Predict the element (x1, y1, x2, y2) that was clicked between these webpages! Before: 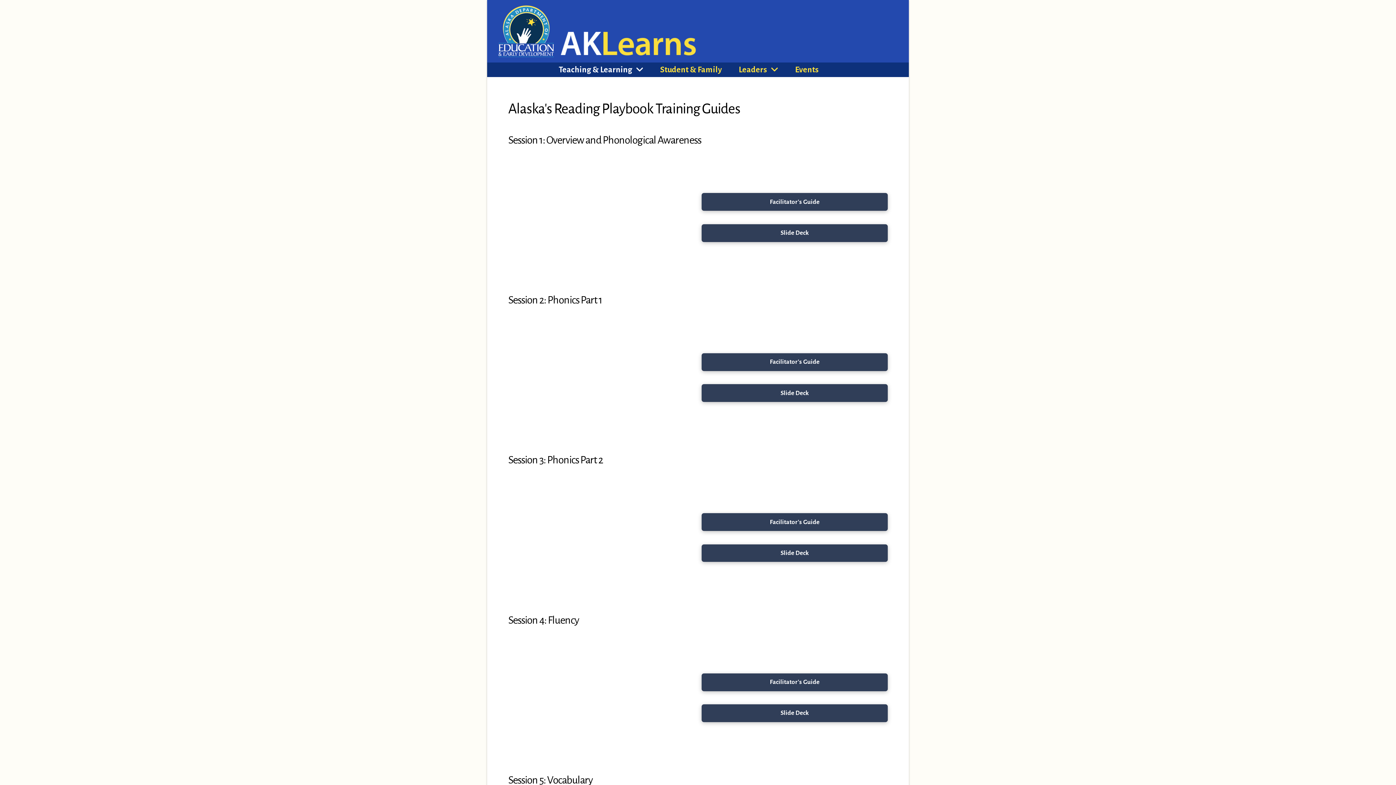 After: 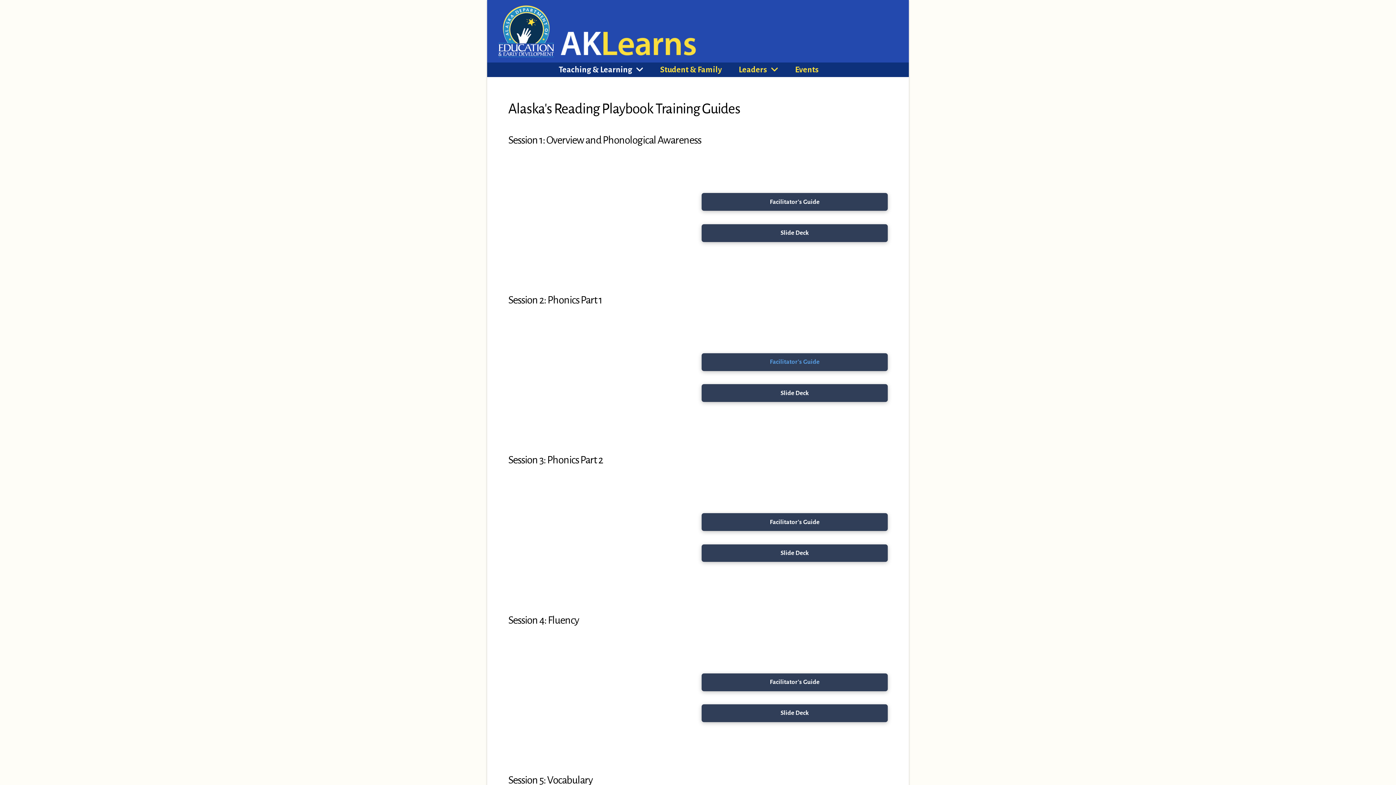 Action: label: Facilitator's Guide bbox: (701, 353, 888, 371)